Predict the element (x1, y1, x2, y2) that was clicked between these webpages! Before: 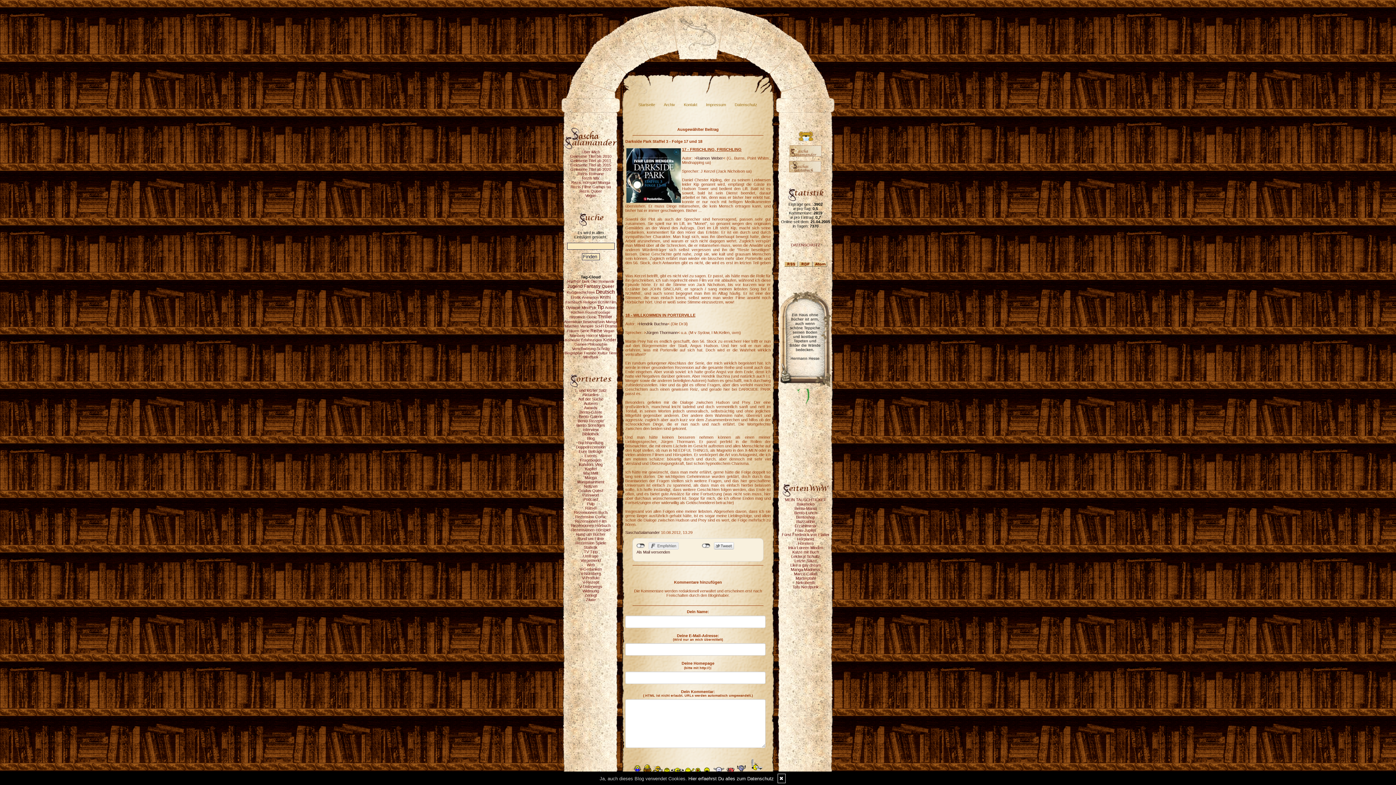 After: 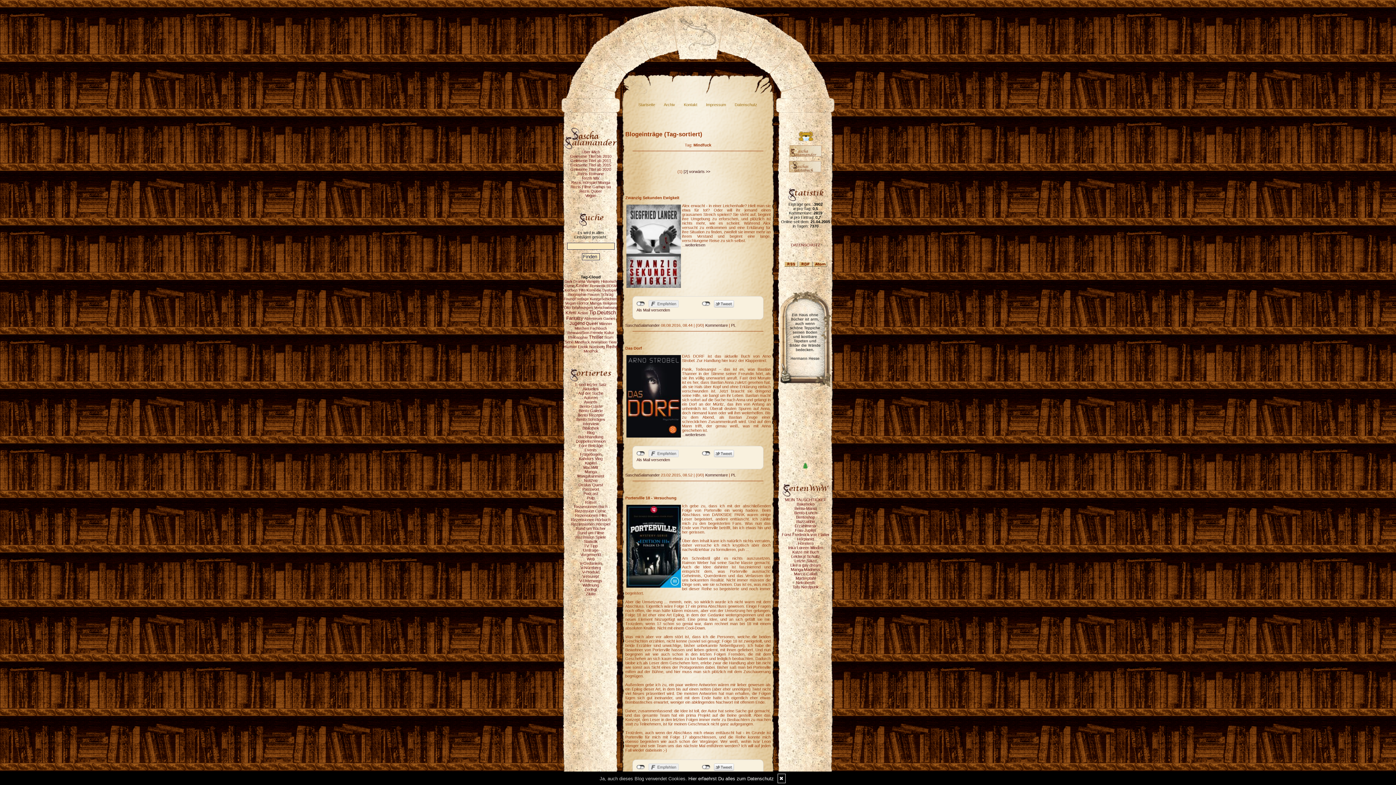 Action: bbox: (583, 354, 598, 359) label: Mindfuck